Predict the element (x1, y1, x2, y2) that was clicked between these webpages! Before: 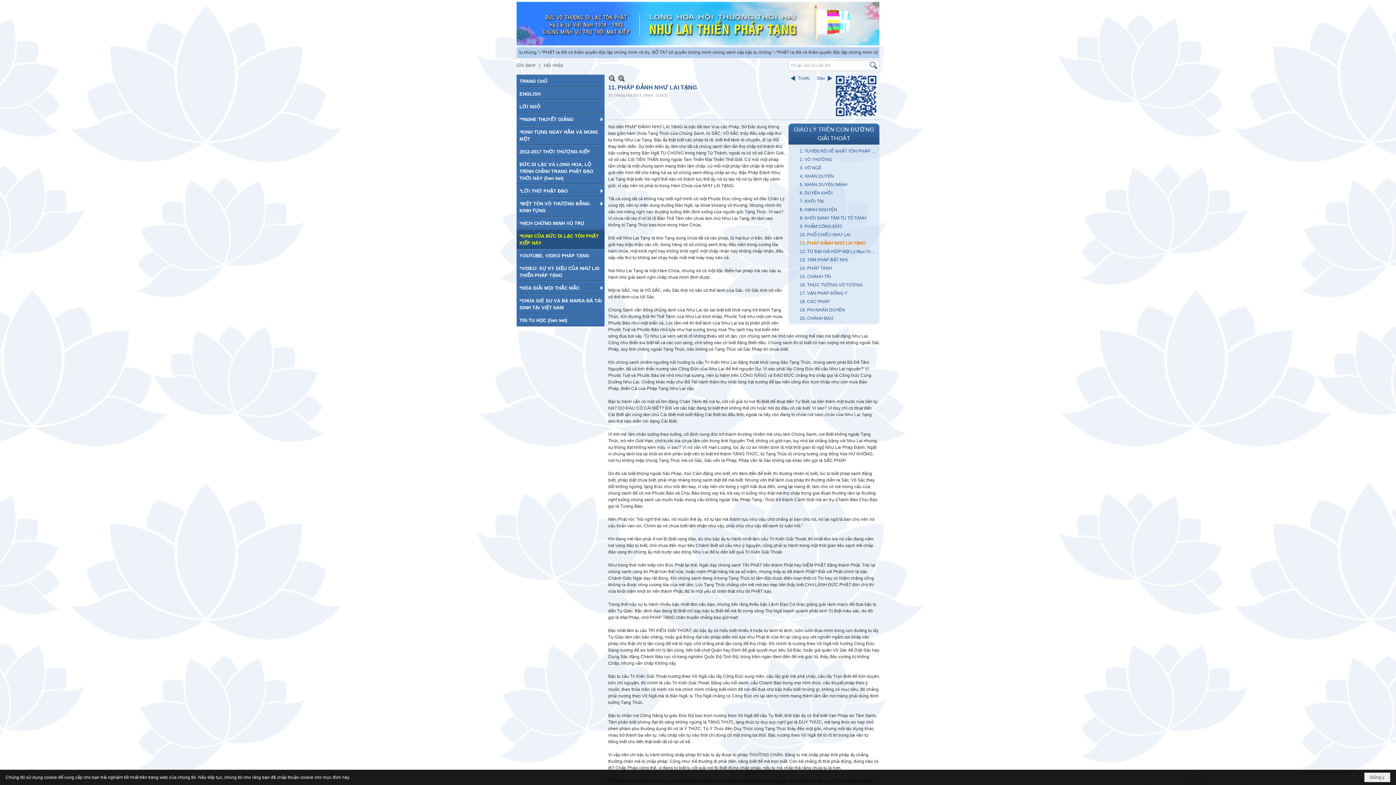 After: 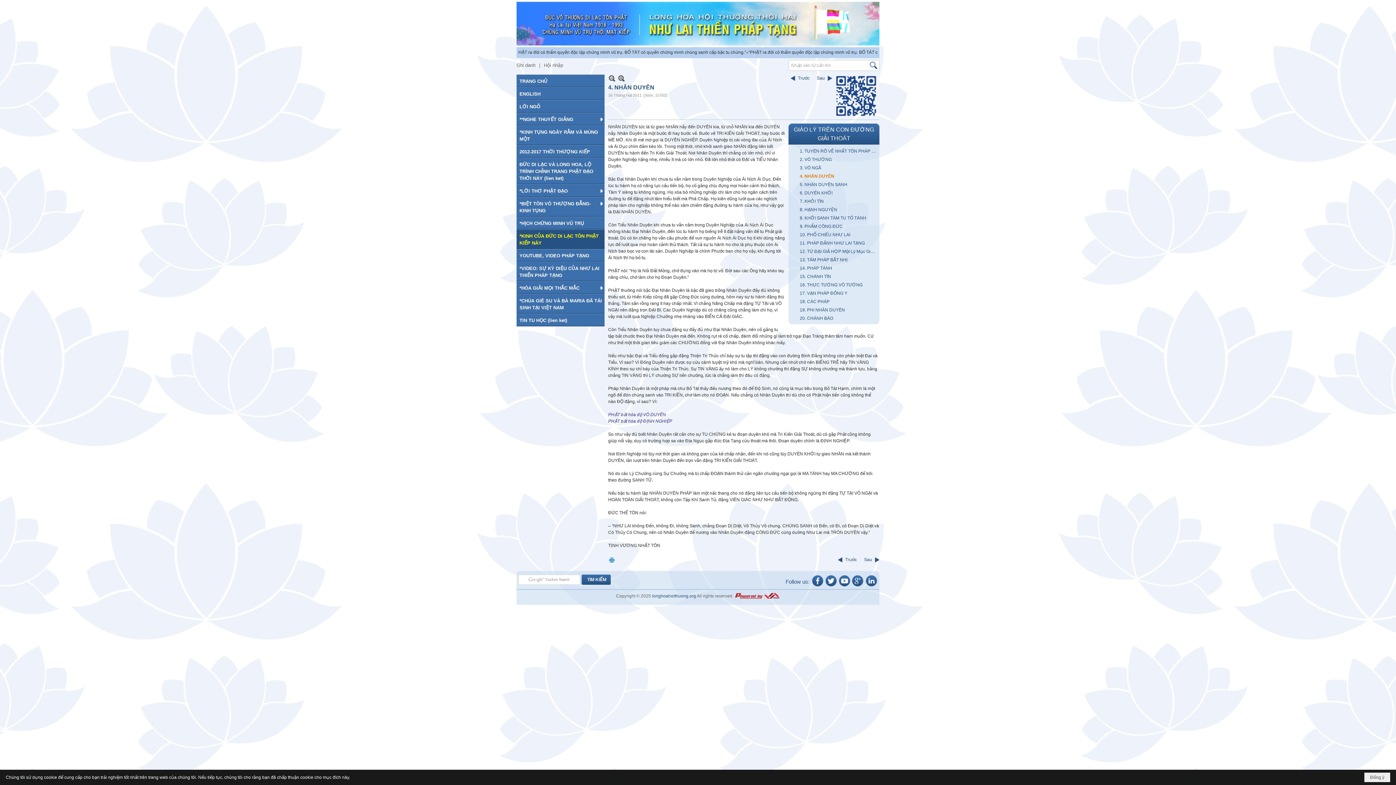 Action: bbox: (790, 172, 877, 180) label: 4. NHÂN DUYÊN